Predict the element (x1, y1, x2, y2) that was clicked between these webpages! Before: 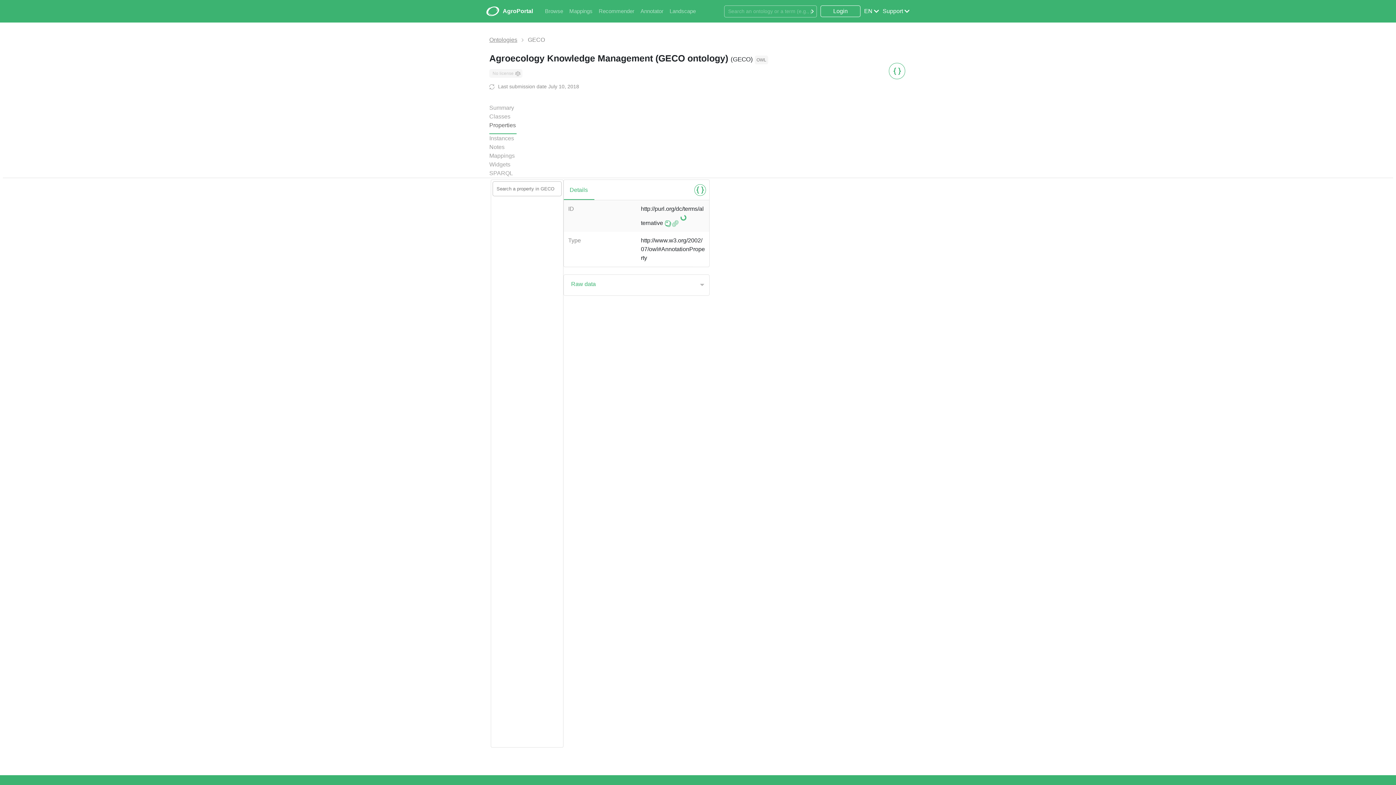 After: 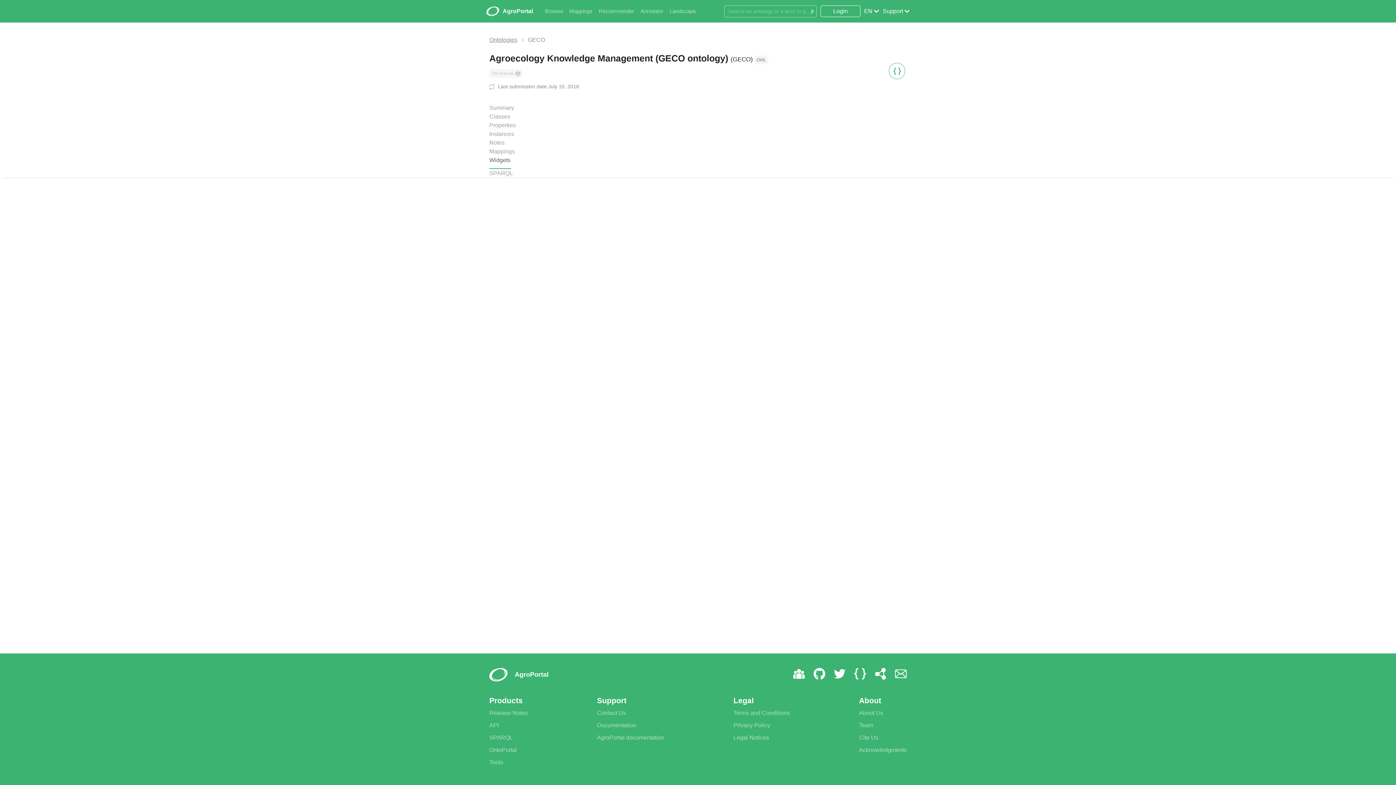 Action: label: Widgets bbox: (489, 161, 510, 167)